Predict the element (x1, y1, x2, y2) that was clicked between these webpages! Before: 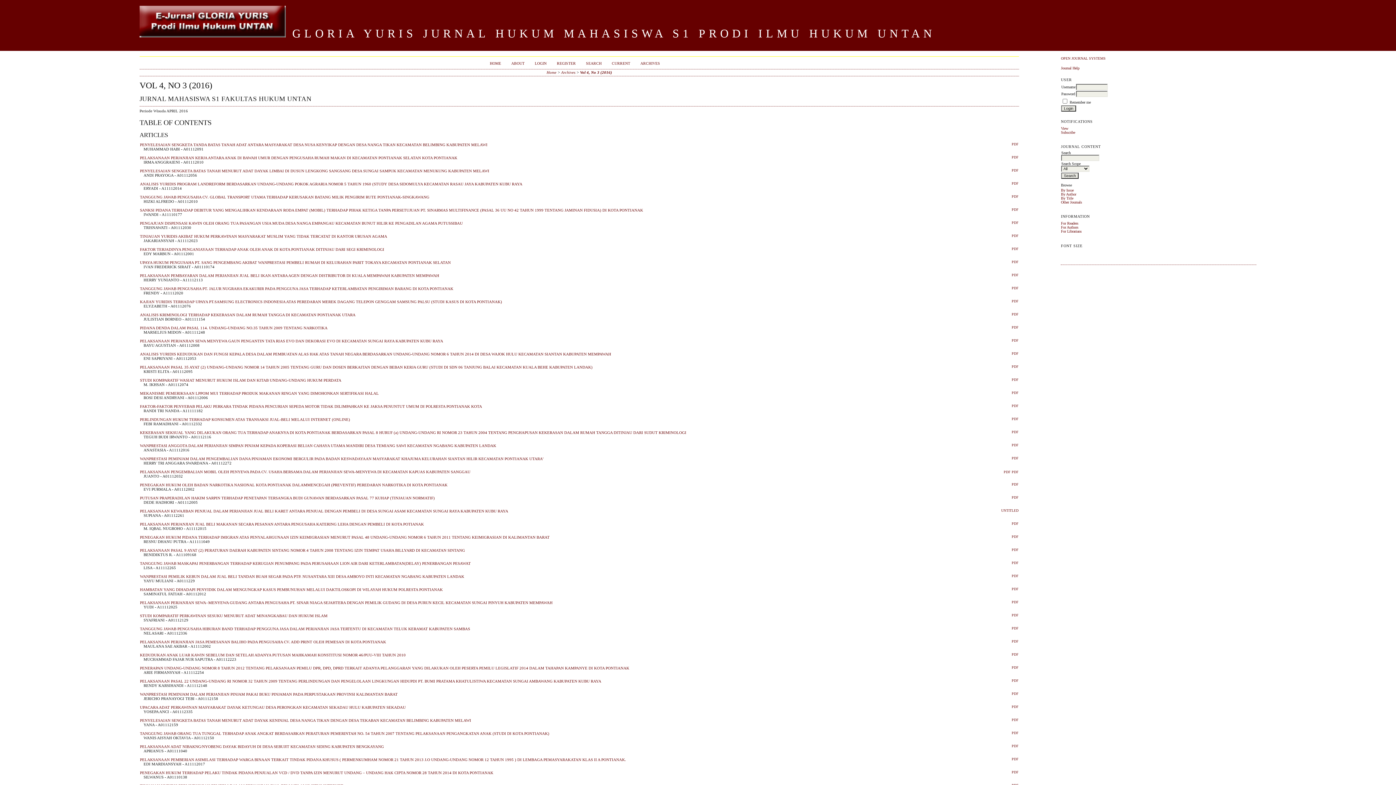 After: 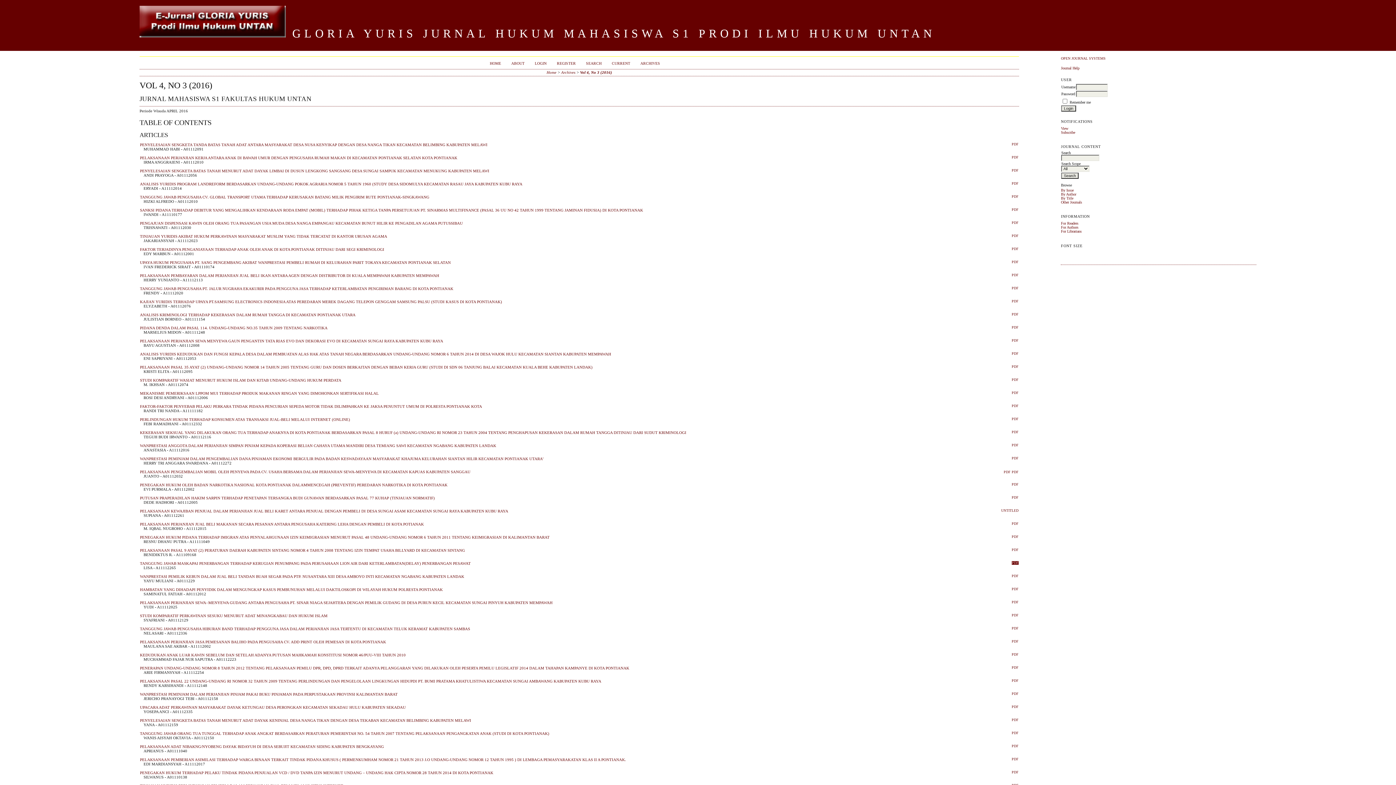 Action: label: PDF bbox: (1012, 561, 1018, 565)